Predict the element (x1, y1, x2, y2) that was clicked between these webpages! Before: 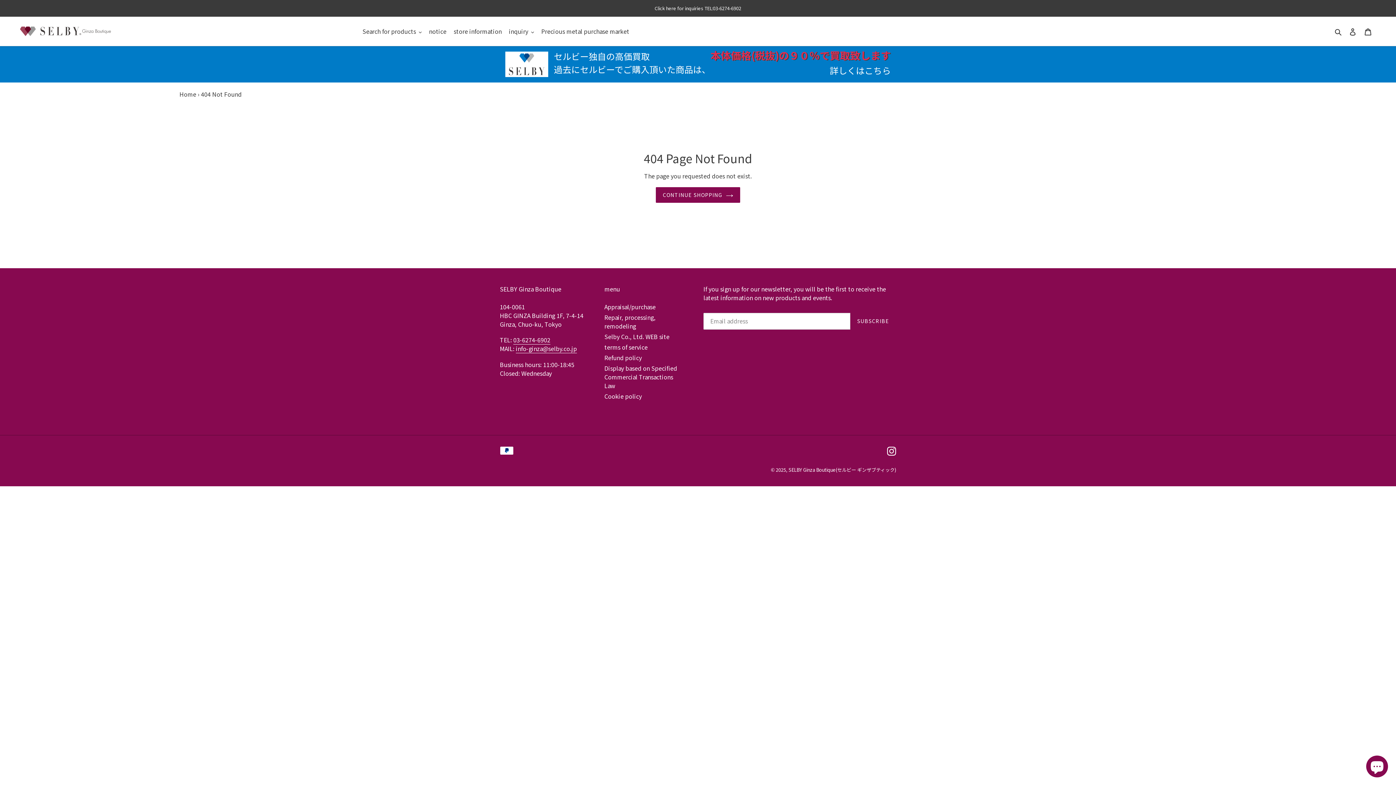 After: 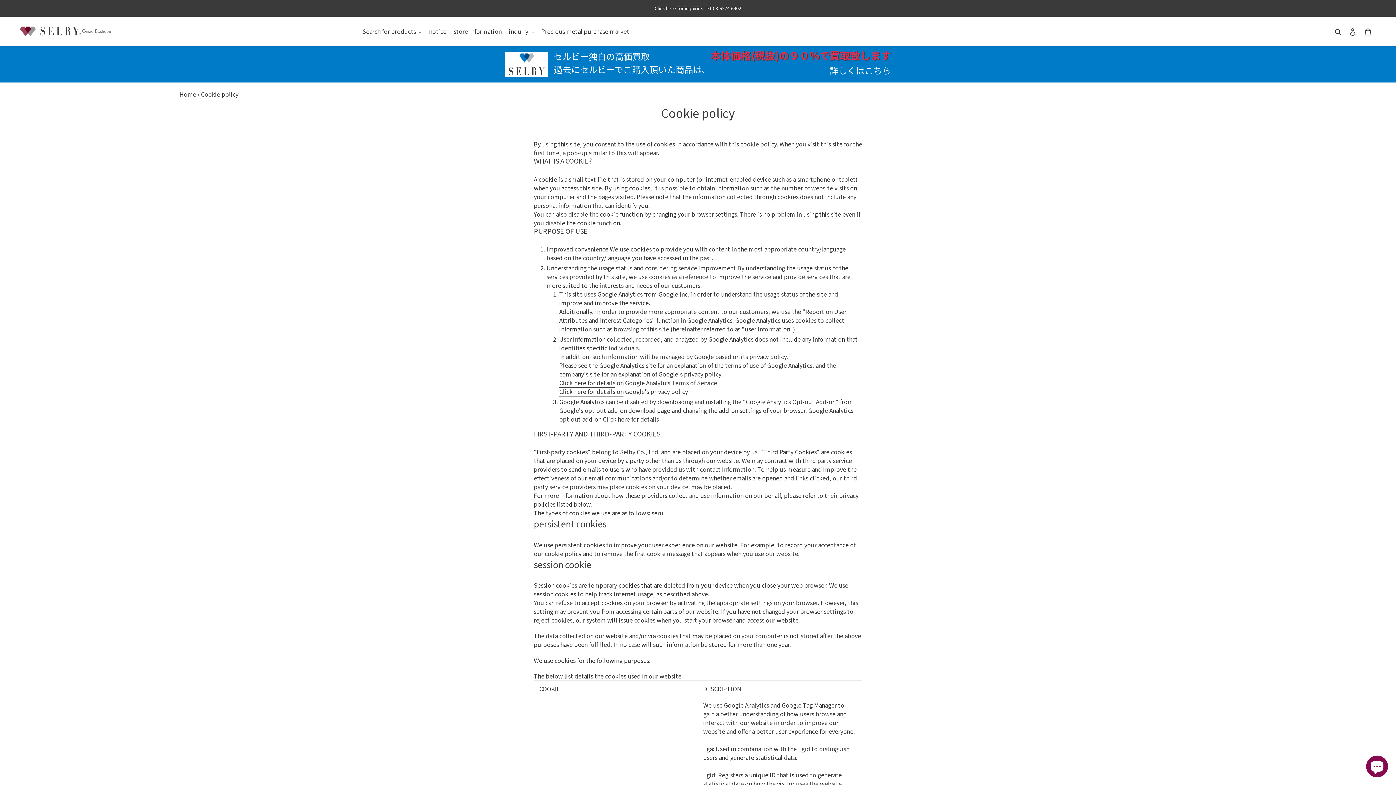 Action: label: Cookie policy bbox: (604, 391, 642, 400)